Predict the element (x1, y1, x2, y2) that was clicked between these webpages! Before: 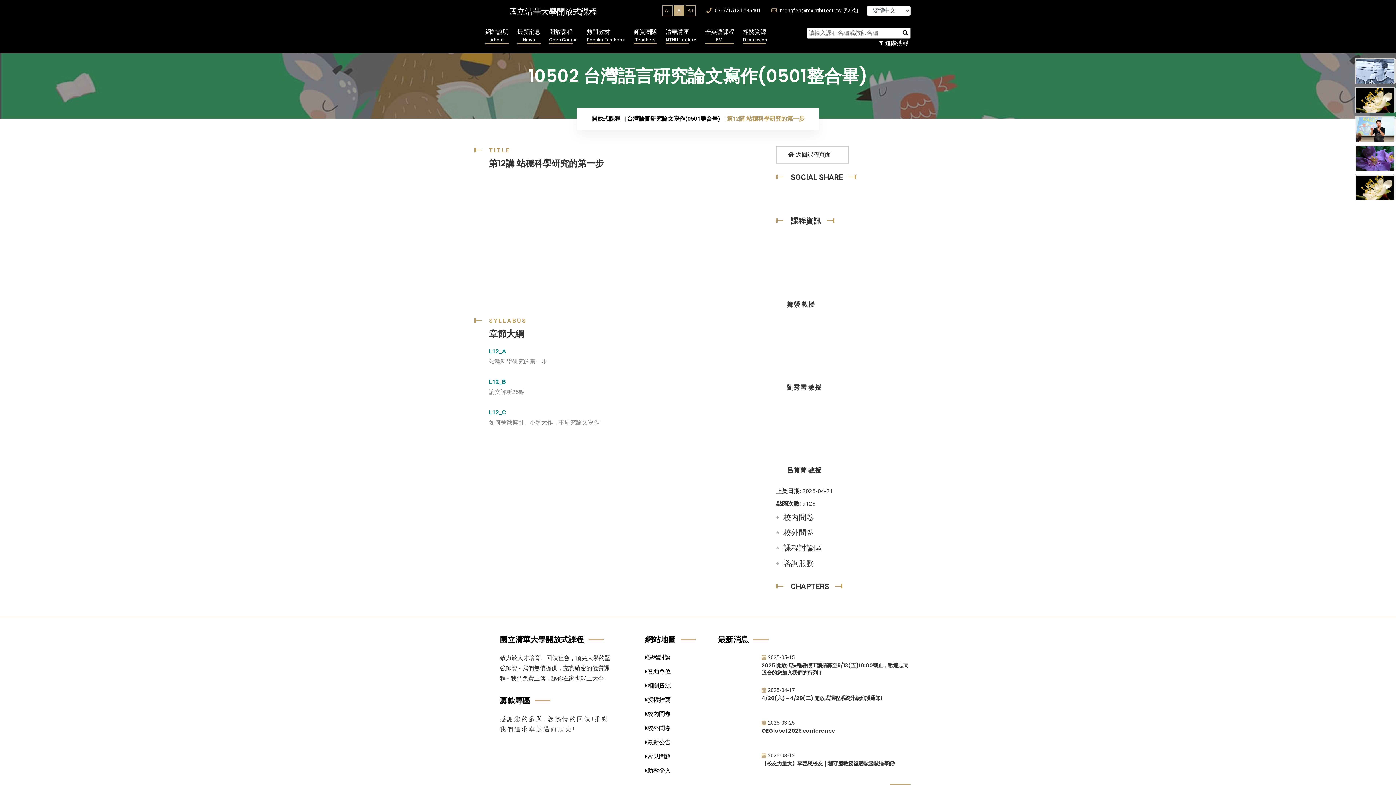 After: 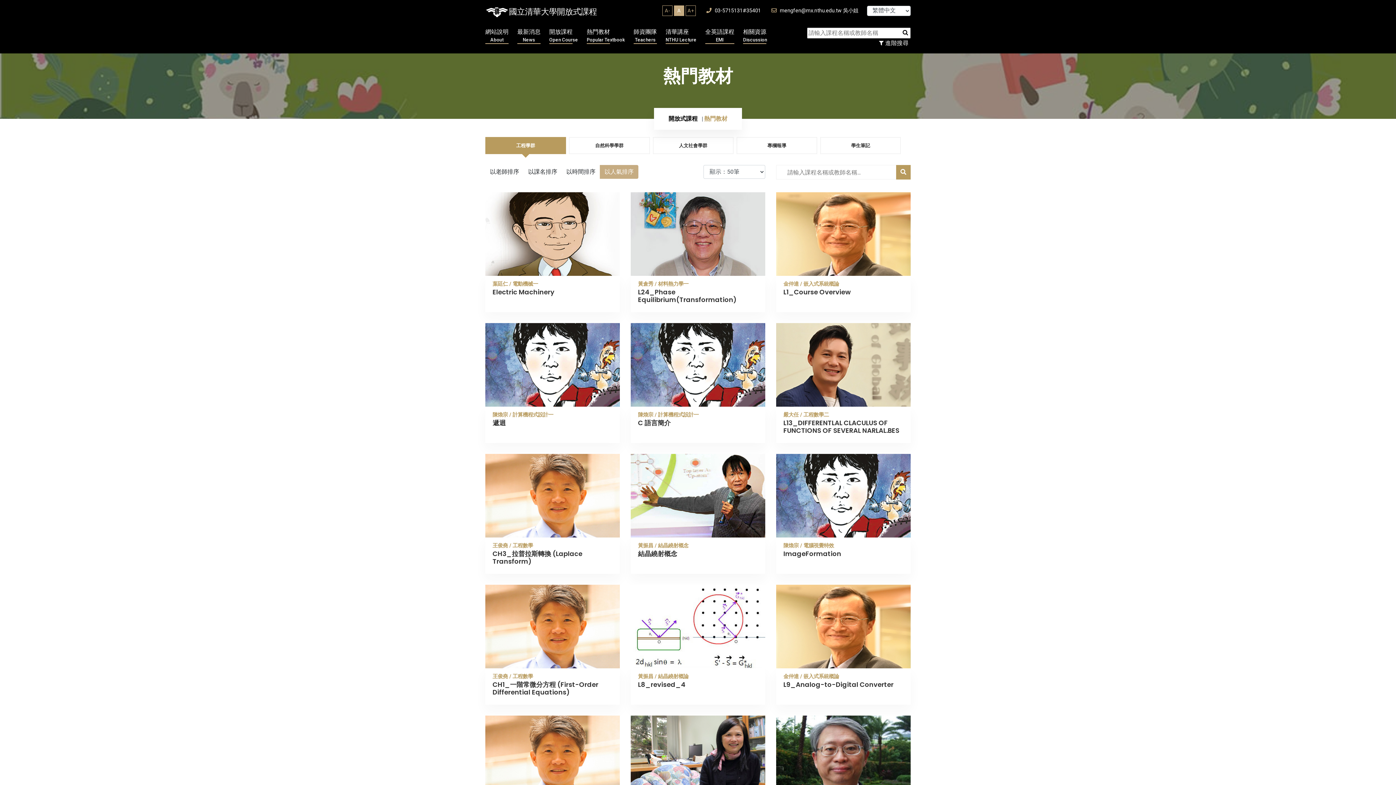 Action: bbox: (586, 28, 625, 44) label: 熱門教材
Popular Textbook